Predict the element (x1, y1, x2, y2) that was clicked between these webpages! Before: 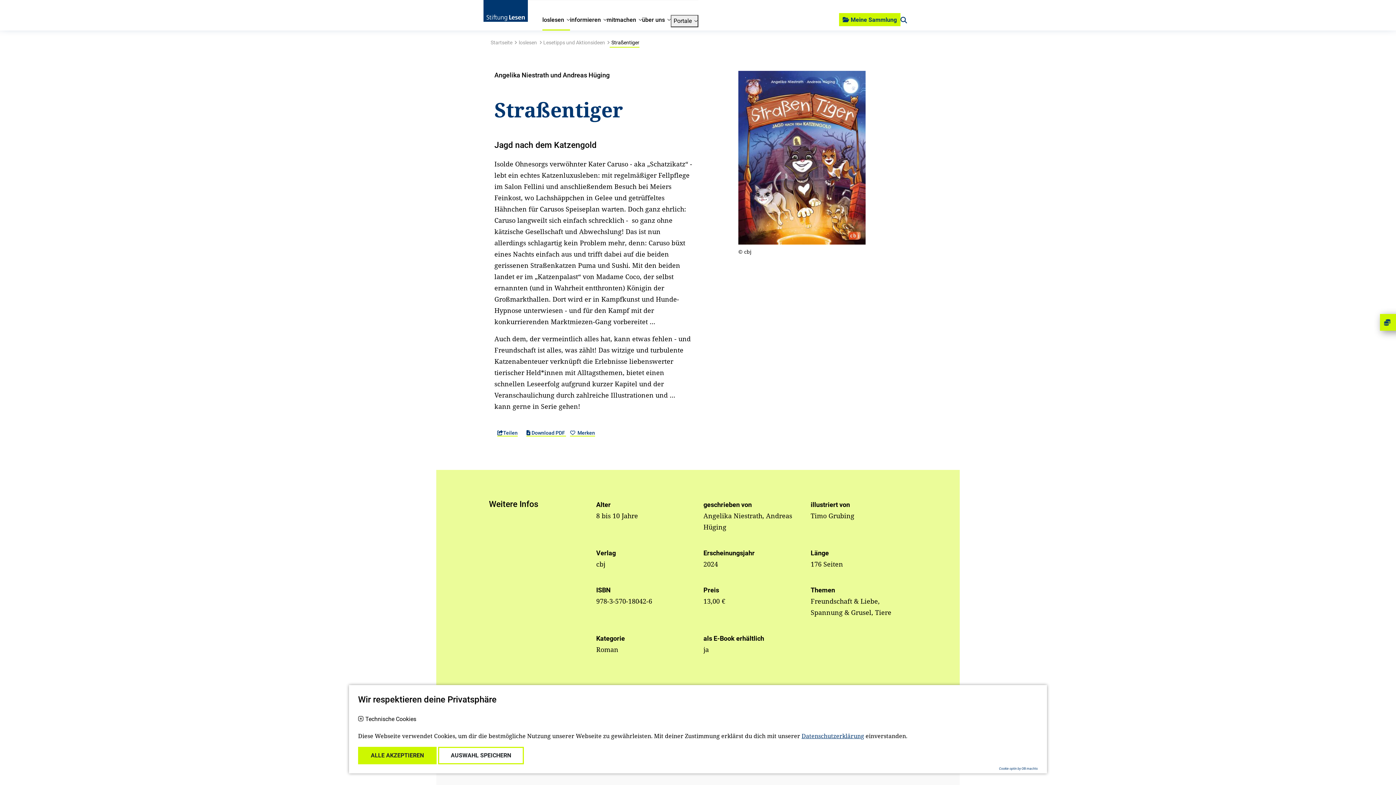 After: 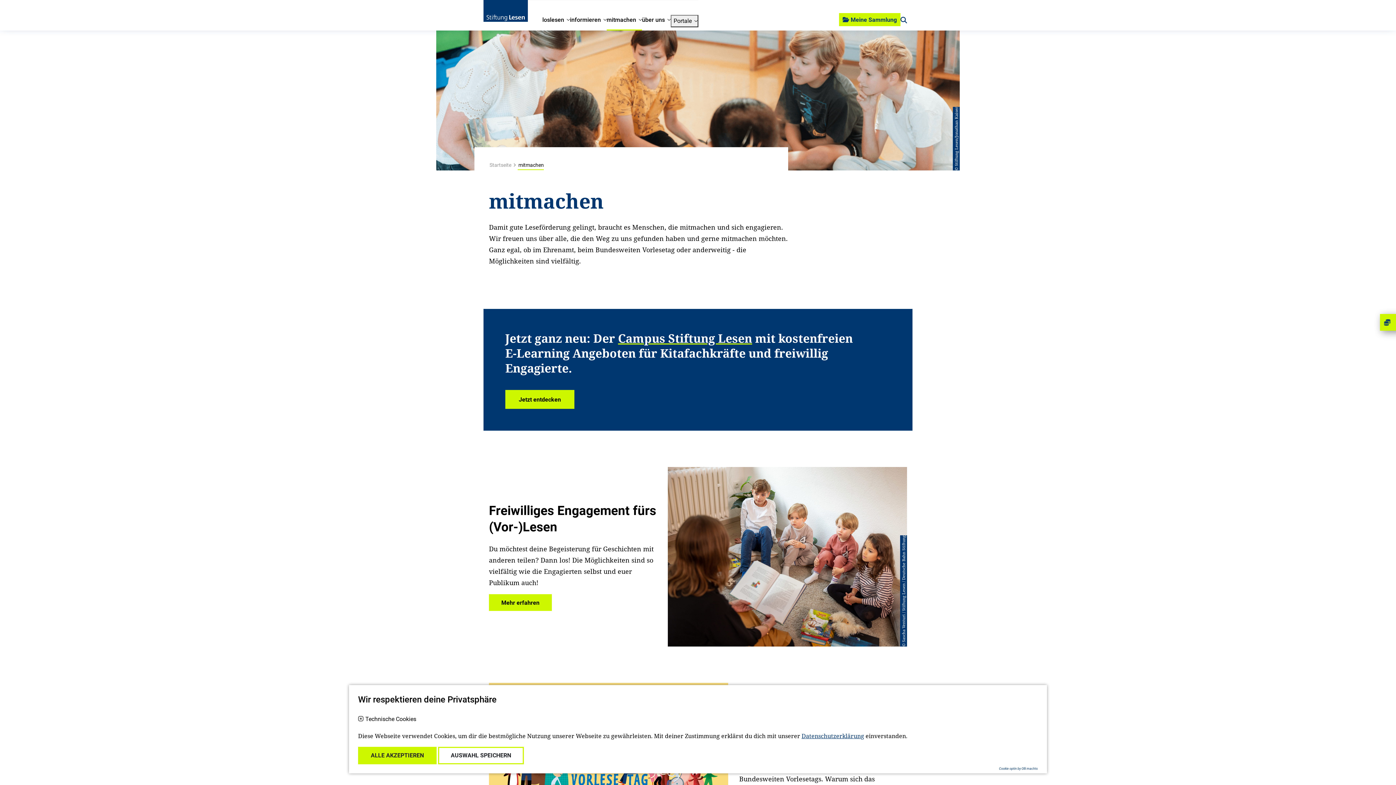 Action: bbox: (606, 16, 642, 23) label: mitmachen